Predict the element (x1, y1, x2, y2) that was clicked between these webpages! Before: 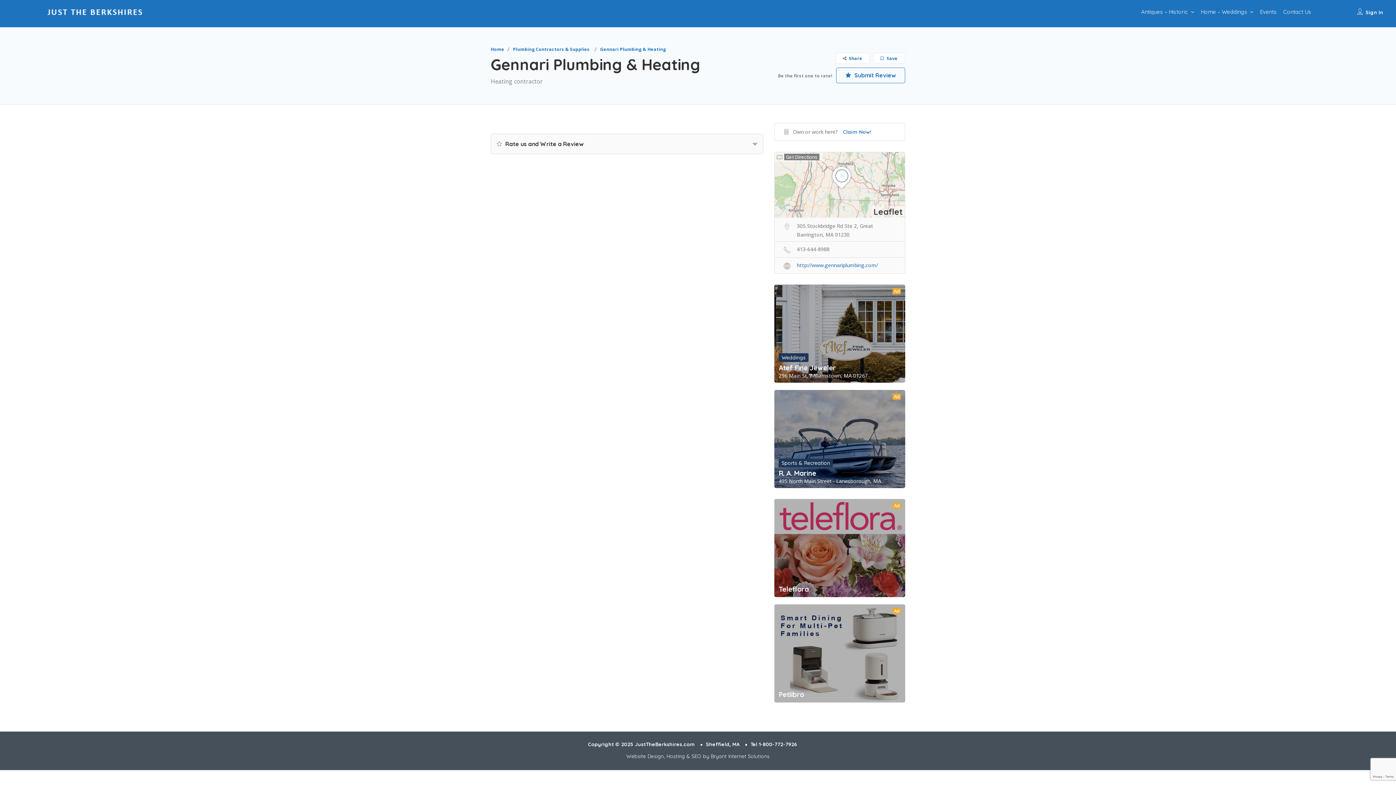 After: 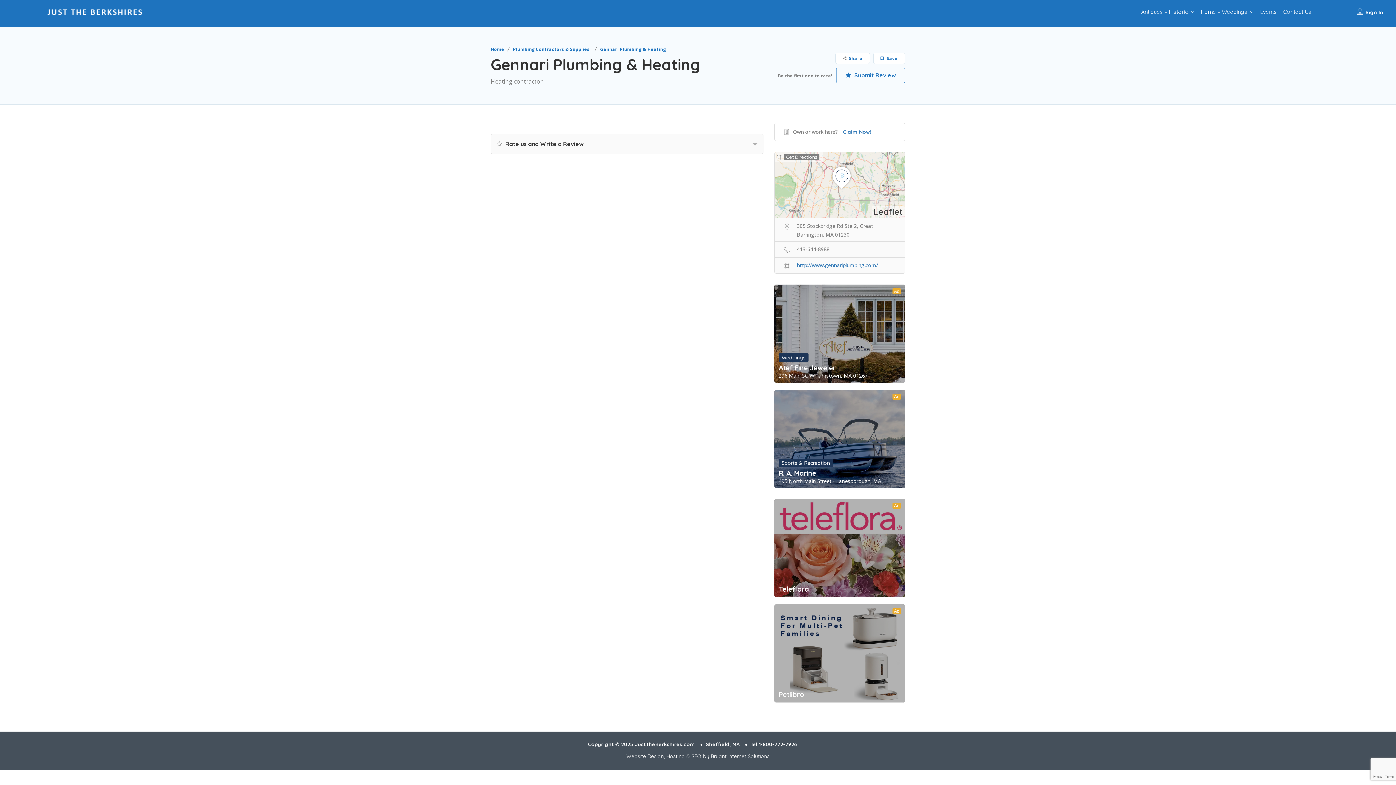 Action: bbox: (773, 152, 823, 161) label: Get Directions